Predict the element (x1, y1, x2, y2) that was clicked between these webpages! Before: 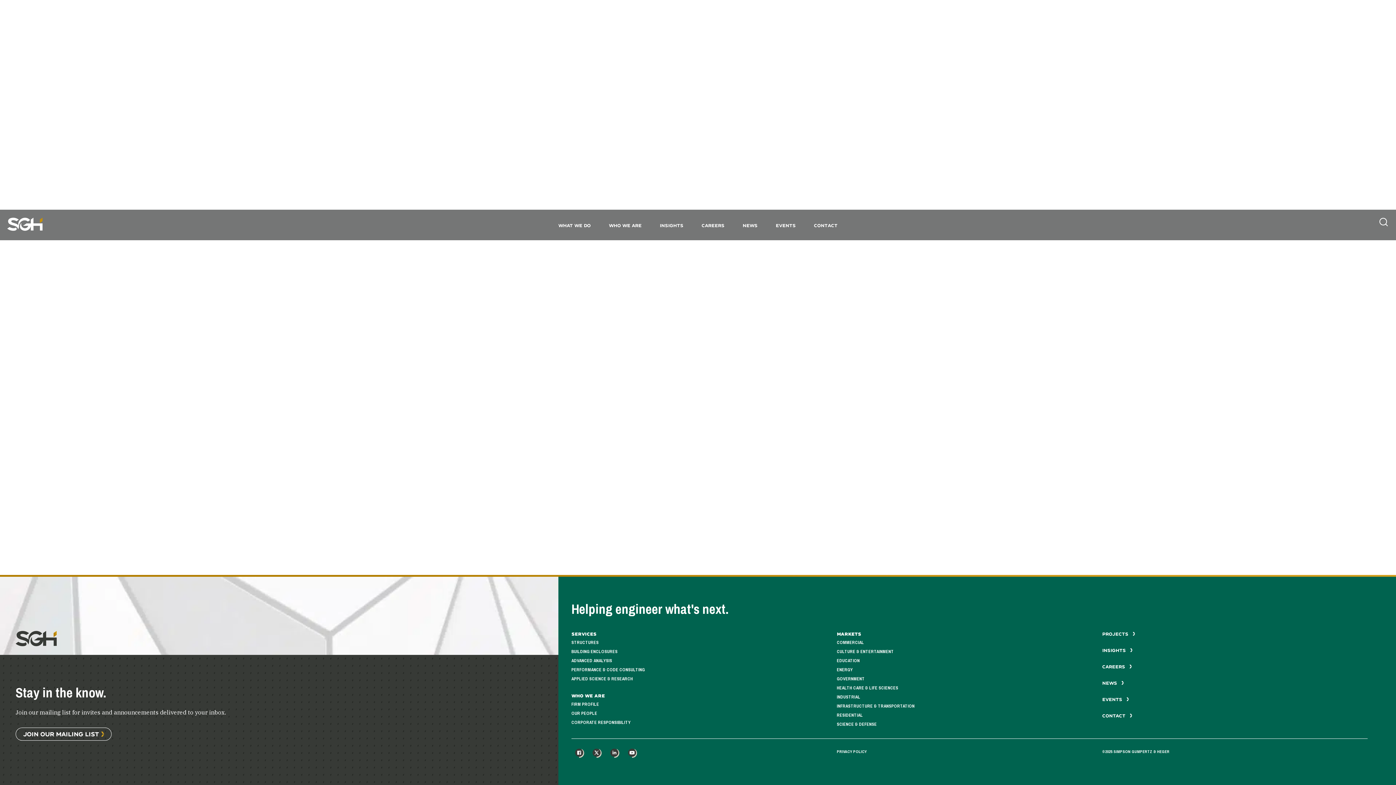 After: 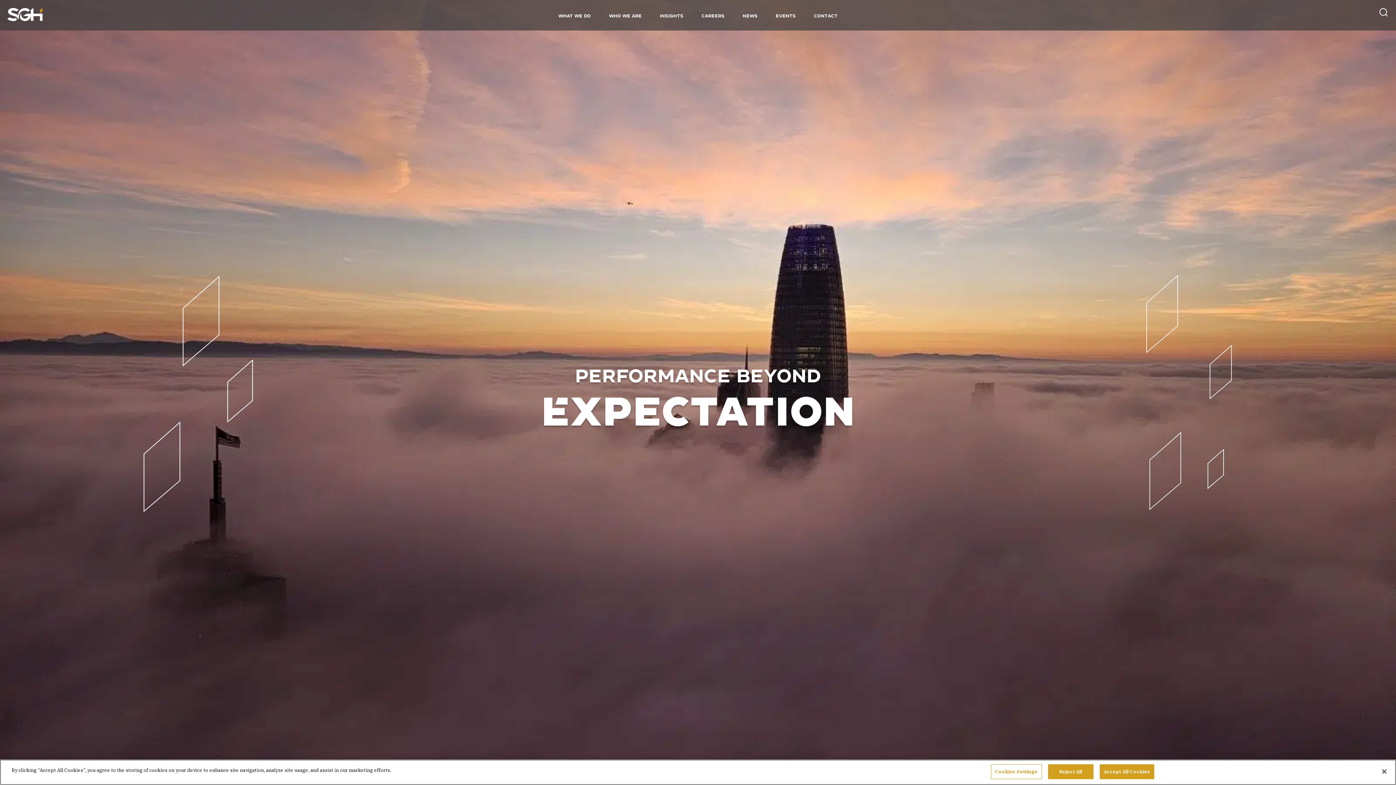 Action: bbox: (0, 209, 139, 247)